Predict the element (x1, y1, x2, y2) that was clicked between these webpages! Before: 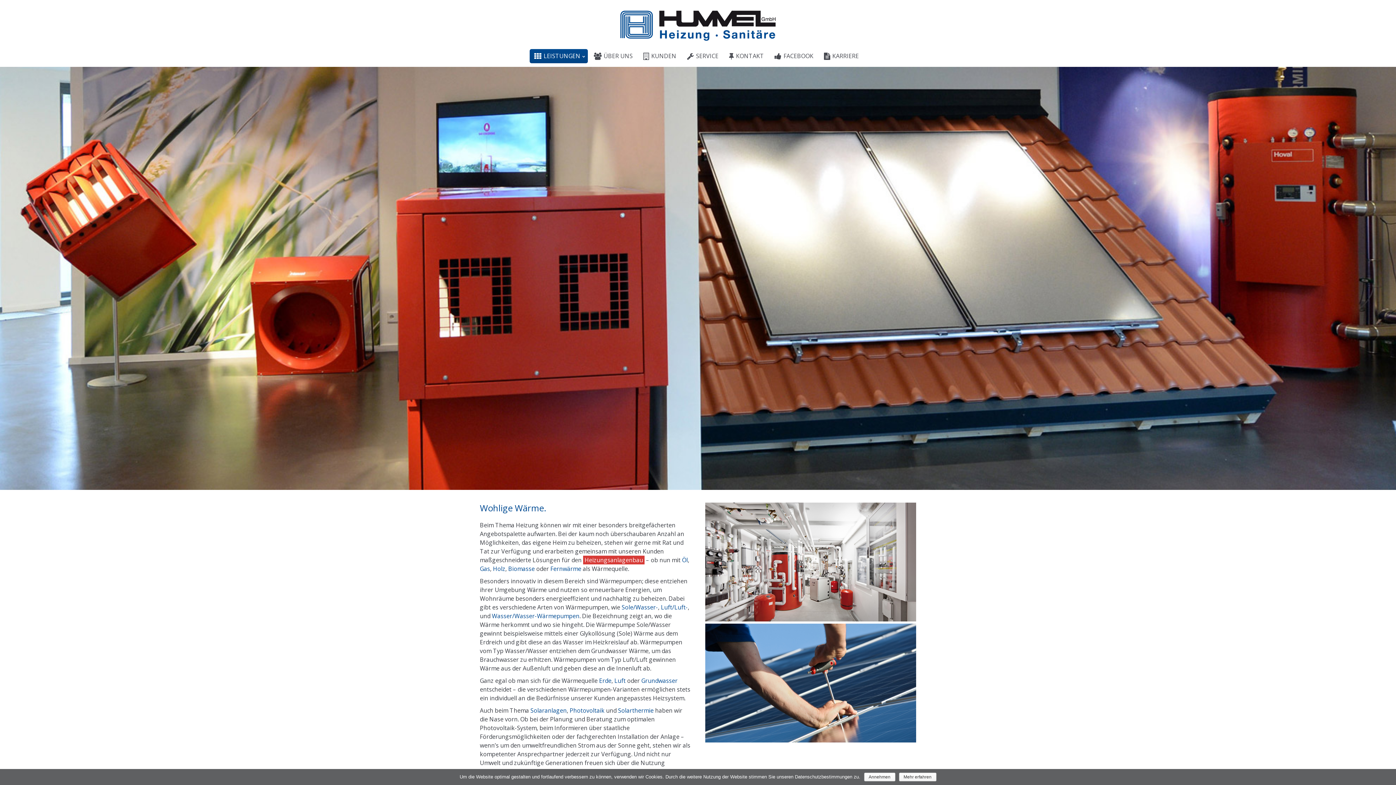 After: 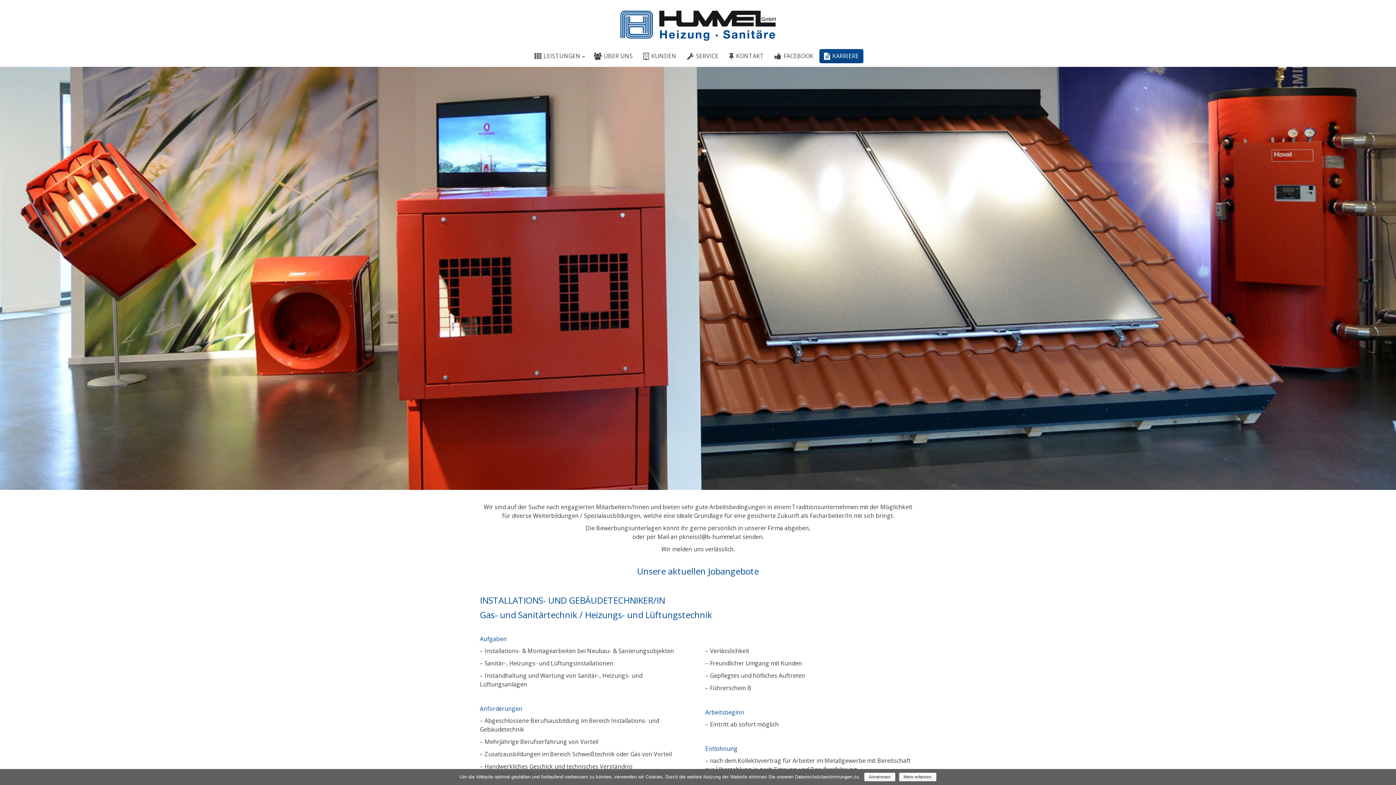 Action: bbox: (819, 49, 863, 63) label: KARRIERE